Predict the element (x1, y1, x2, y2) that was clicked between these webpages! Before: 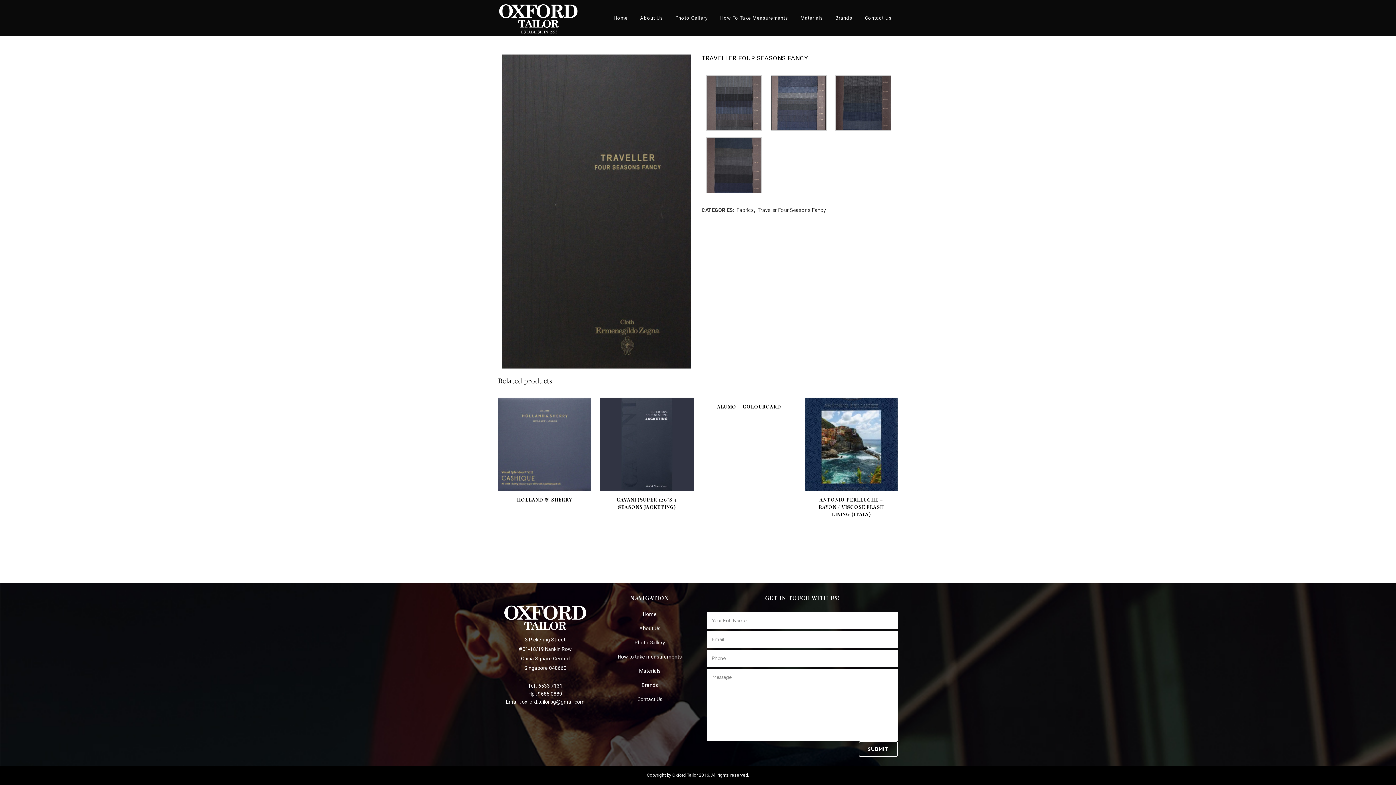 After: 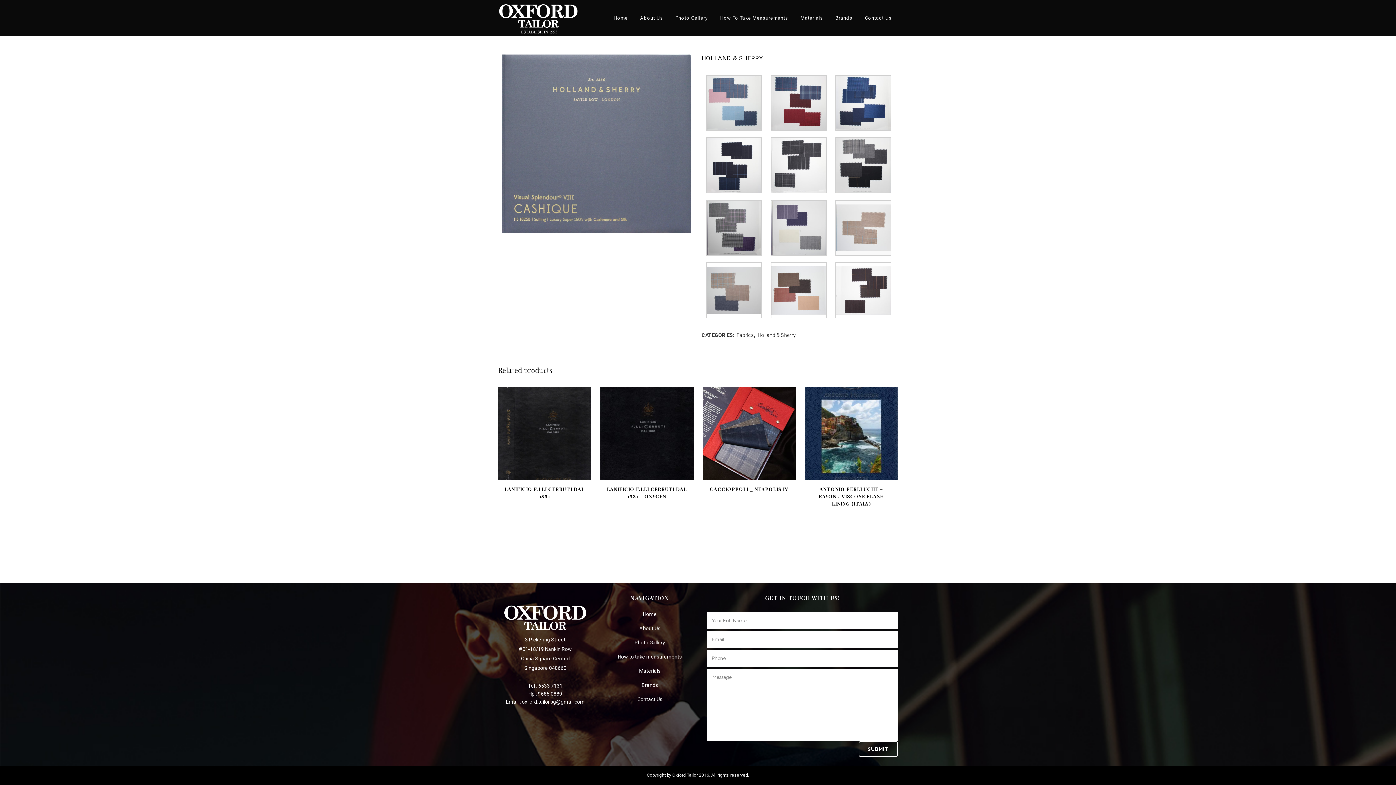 Action: label: HOLLAND & SHERRY bbox: (498, 490, 591, 503)